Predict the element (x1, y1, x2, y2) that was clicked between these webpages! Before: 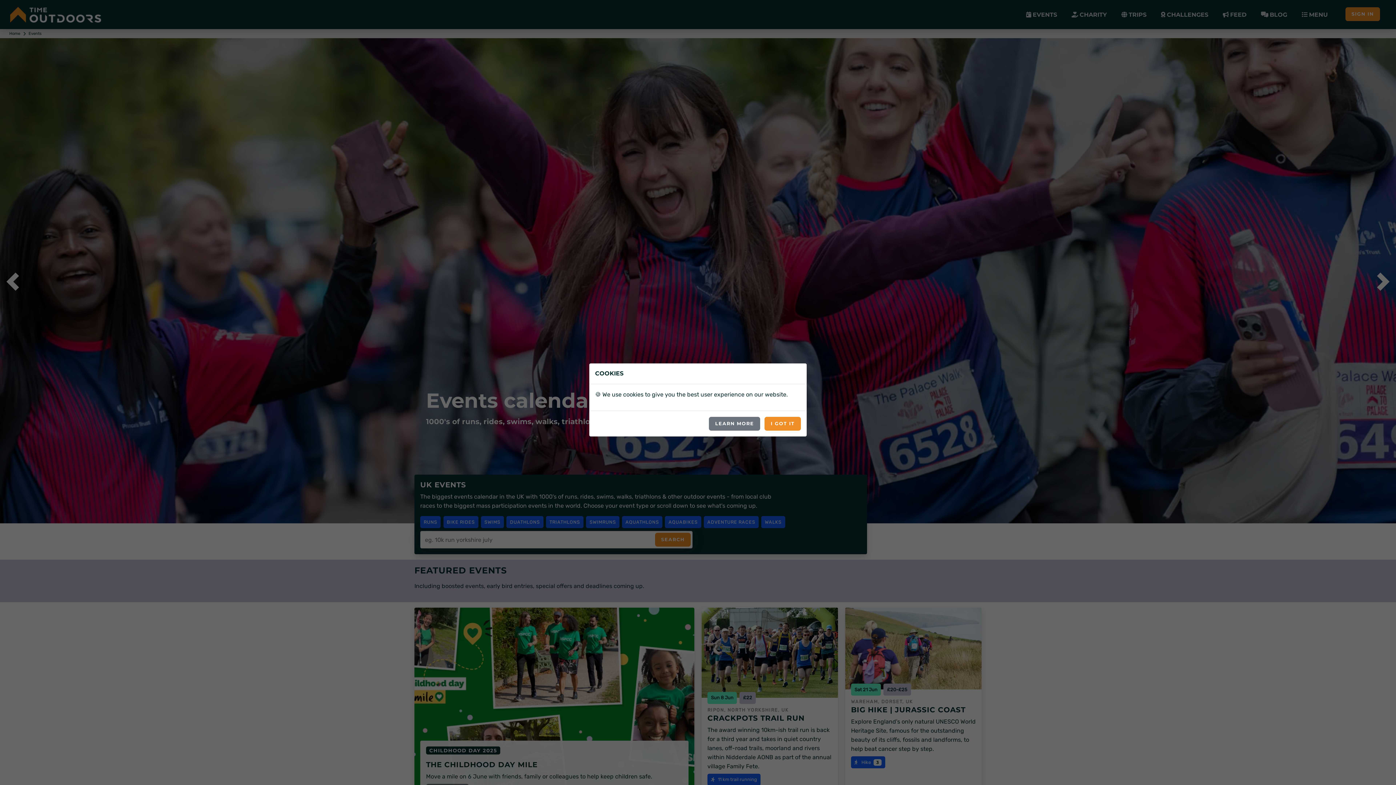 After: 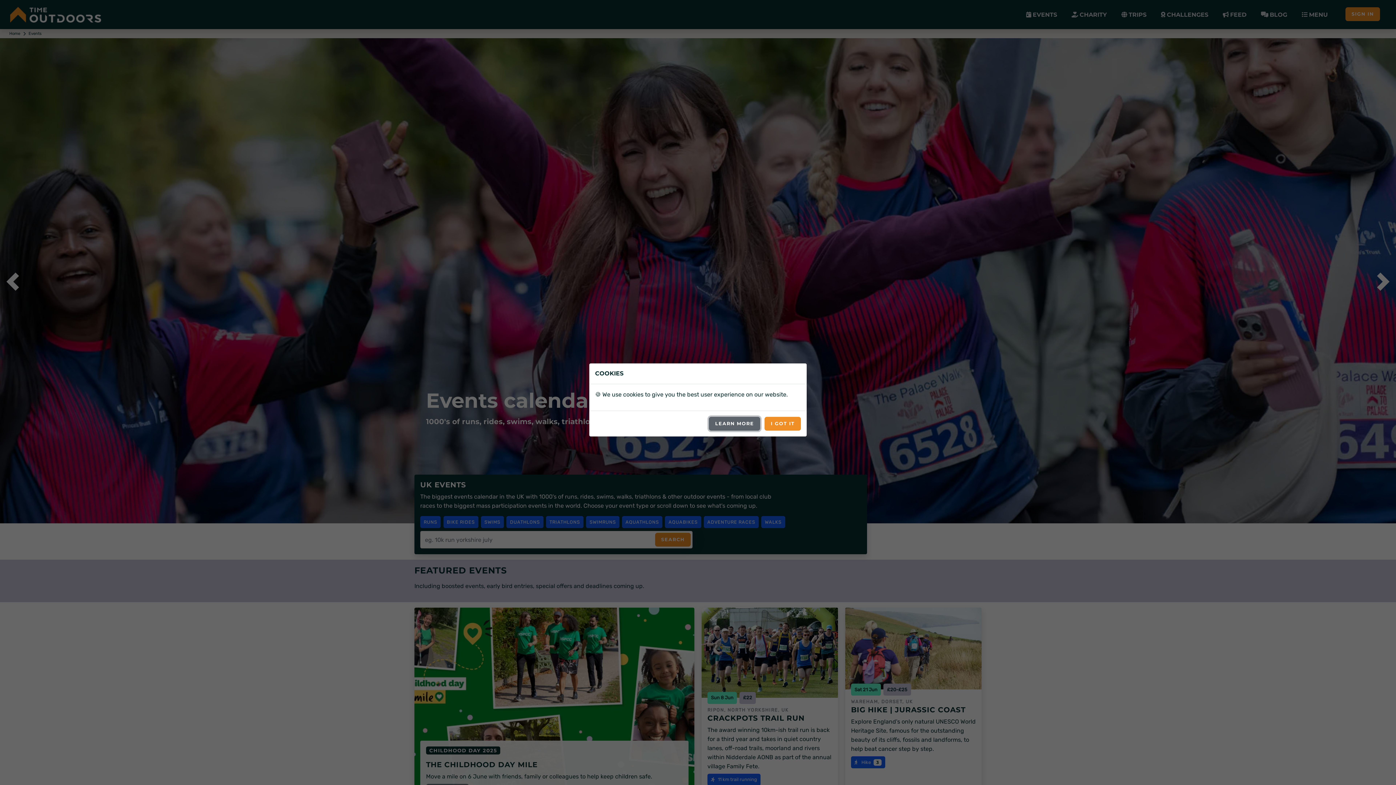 Action: label: LEARN MORE bbox: (709, 416, 760, 430)